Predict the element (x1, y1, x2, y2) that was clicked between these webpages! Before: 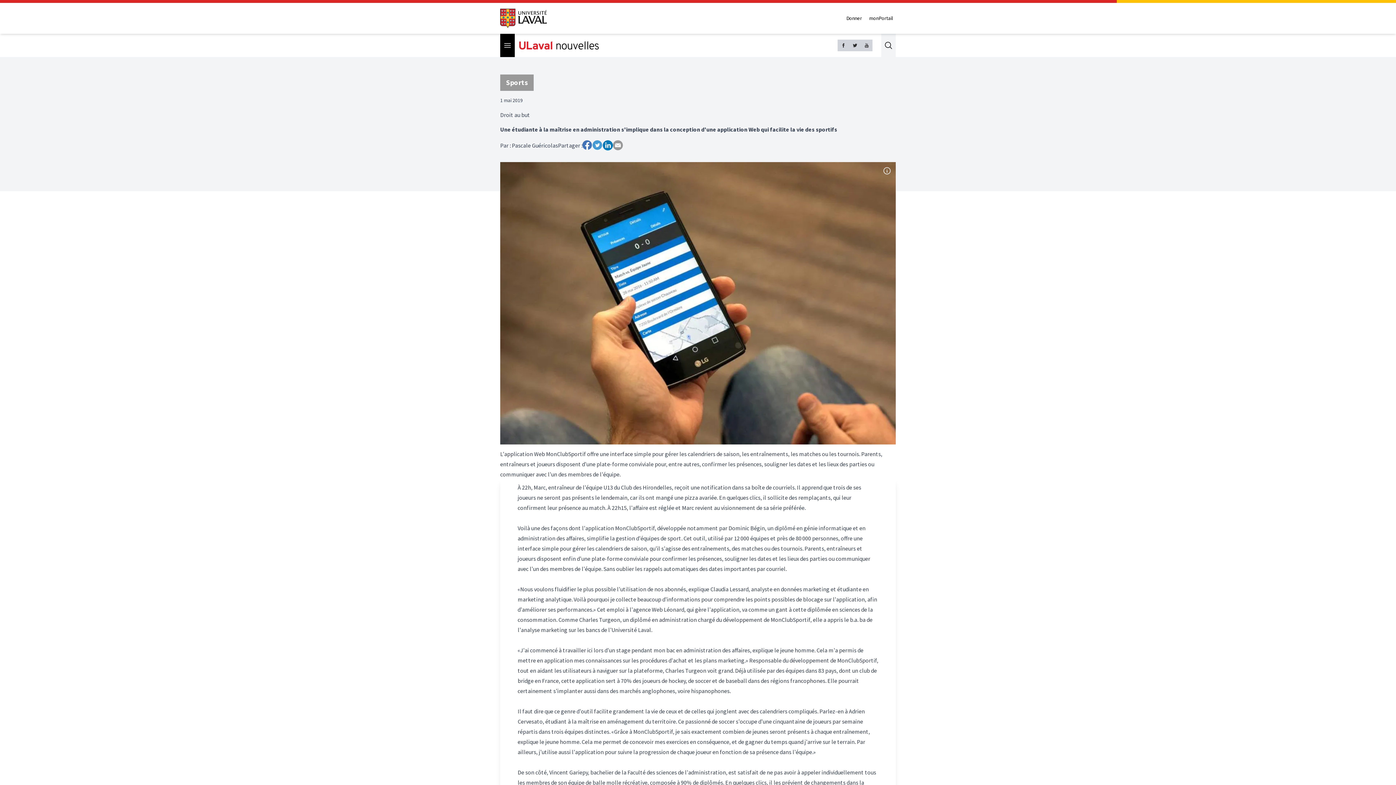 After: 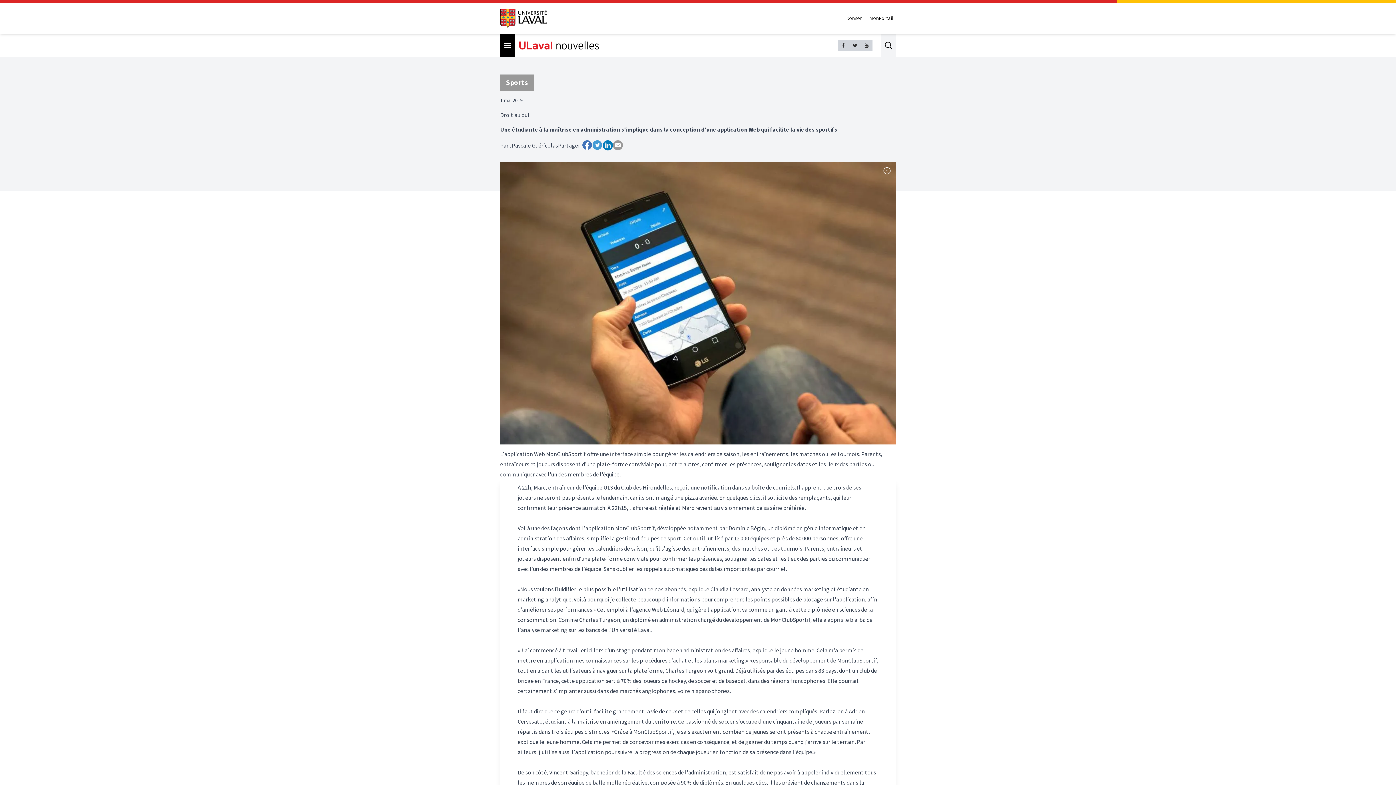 Action: bbox: (861, 39, 872, 51)